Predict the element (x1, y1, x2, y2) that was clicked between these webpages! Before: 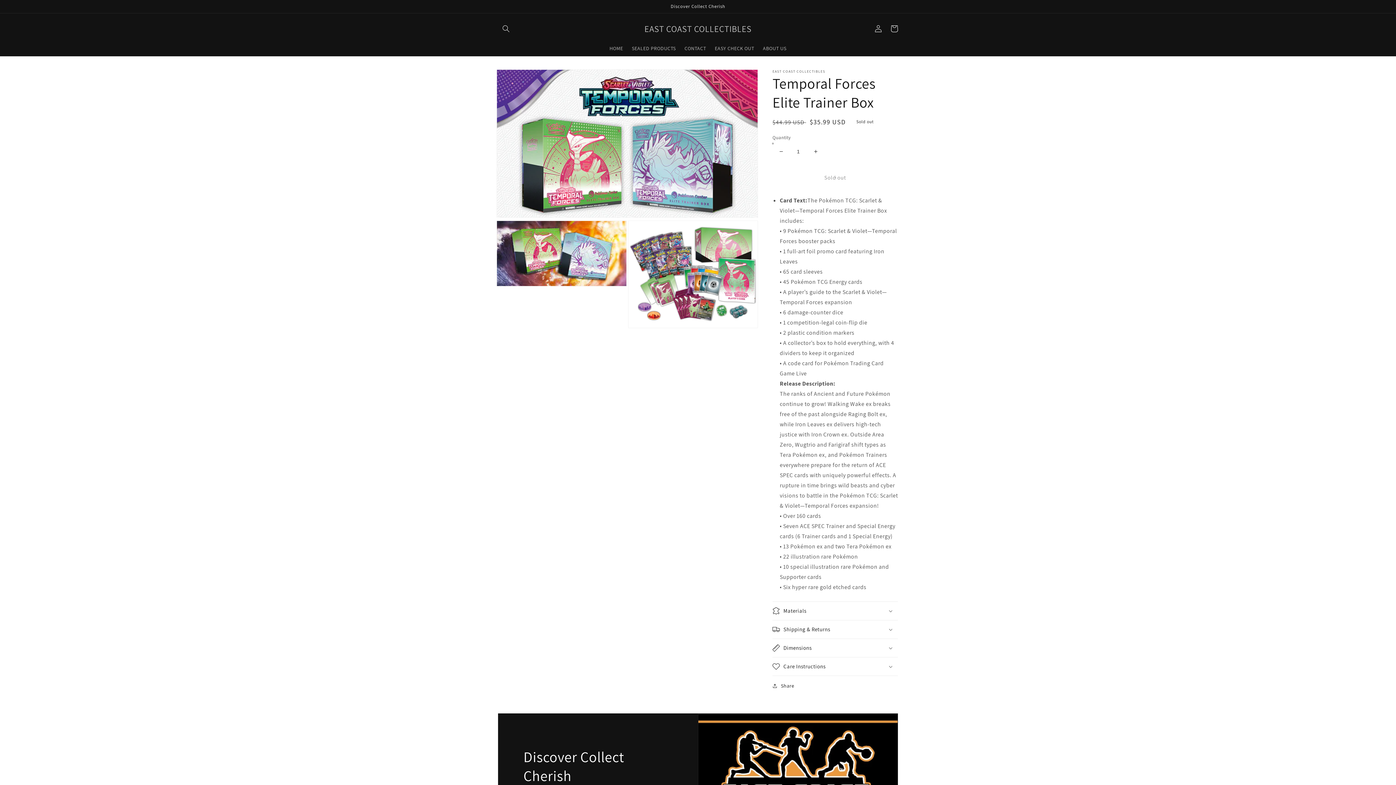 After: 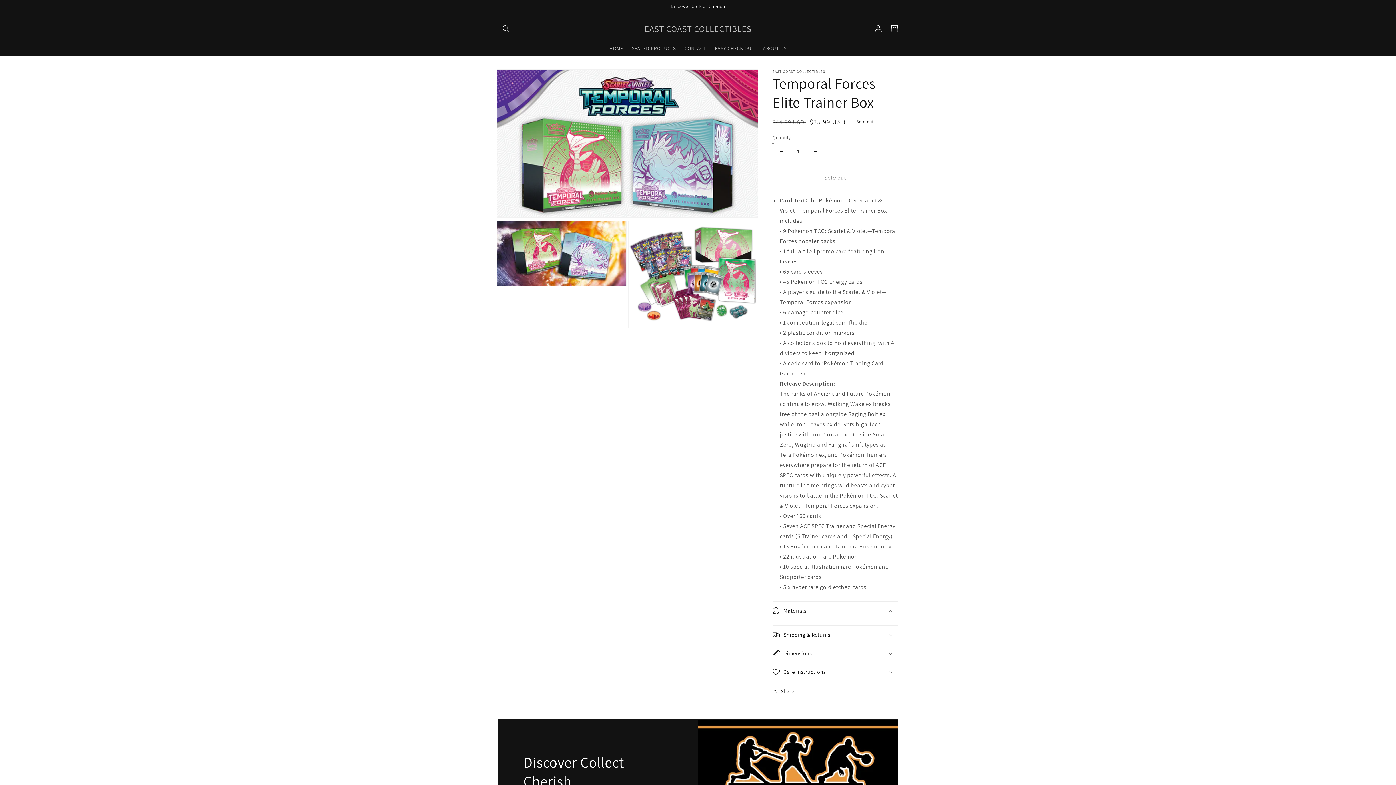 Action: label: Materials bbox: (772, 602, 898, 620)